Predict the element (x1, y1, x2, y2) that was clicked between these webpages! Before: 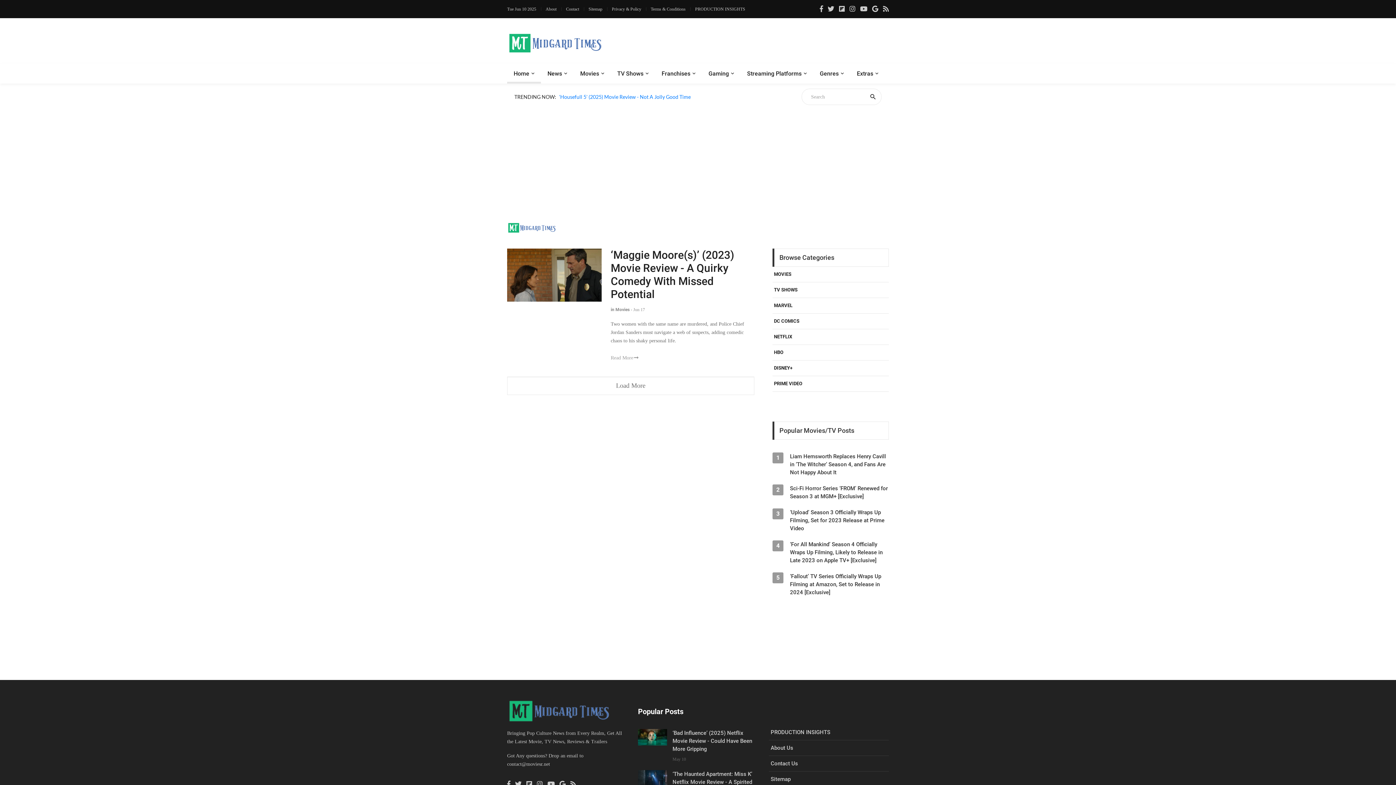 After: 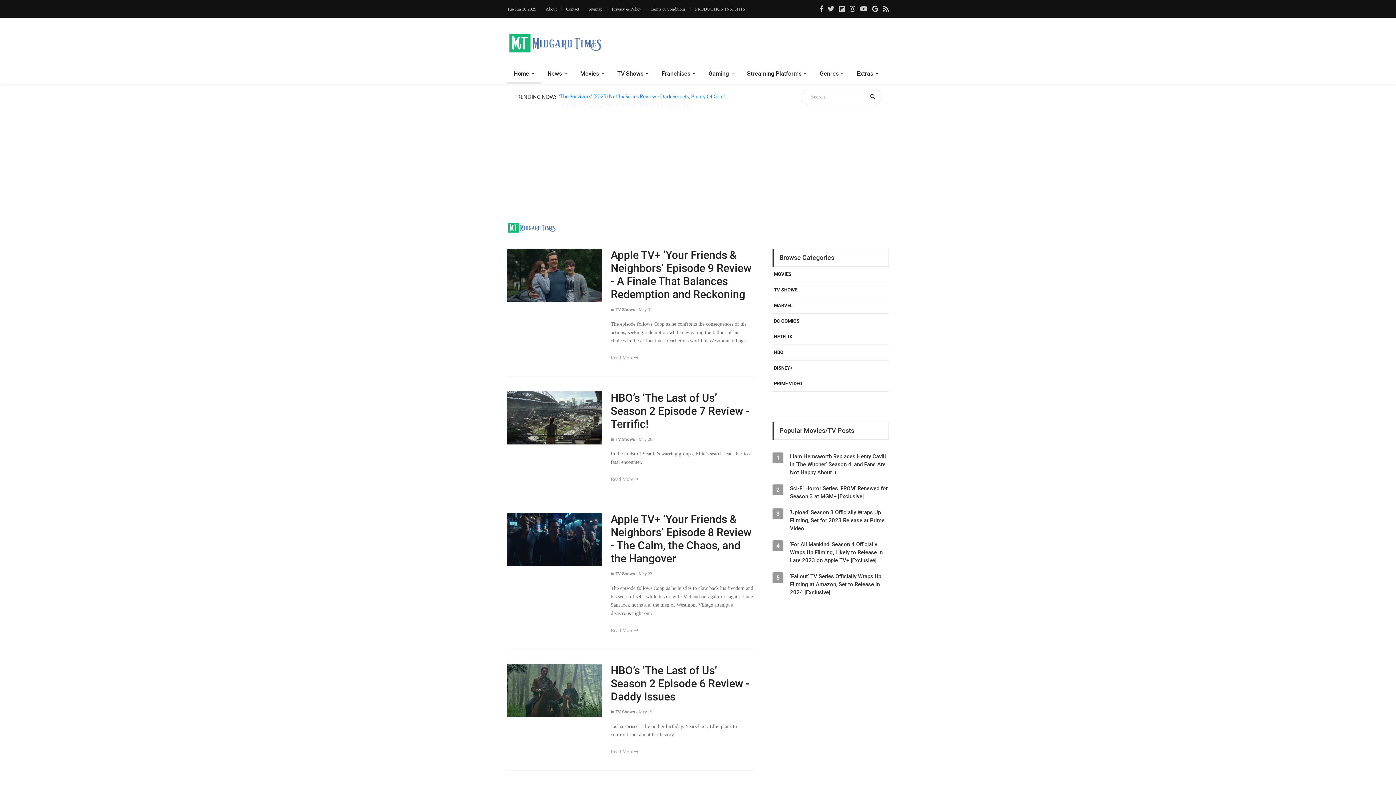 Action: label: HBO bbox: (774, 344, 887, 360)